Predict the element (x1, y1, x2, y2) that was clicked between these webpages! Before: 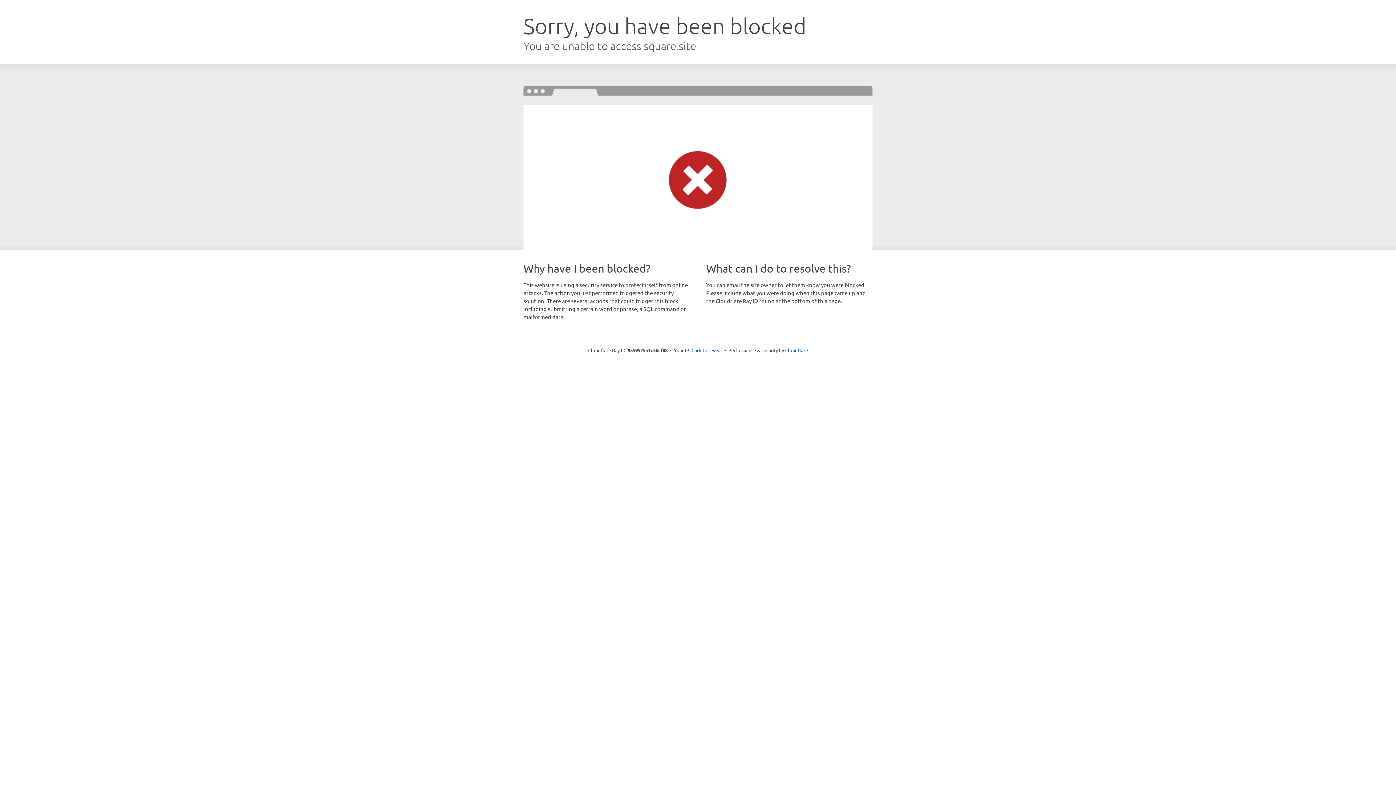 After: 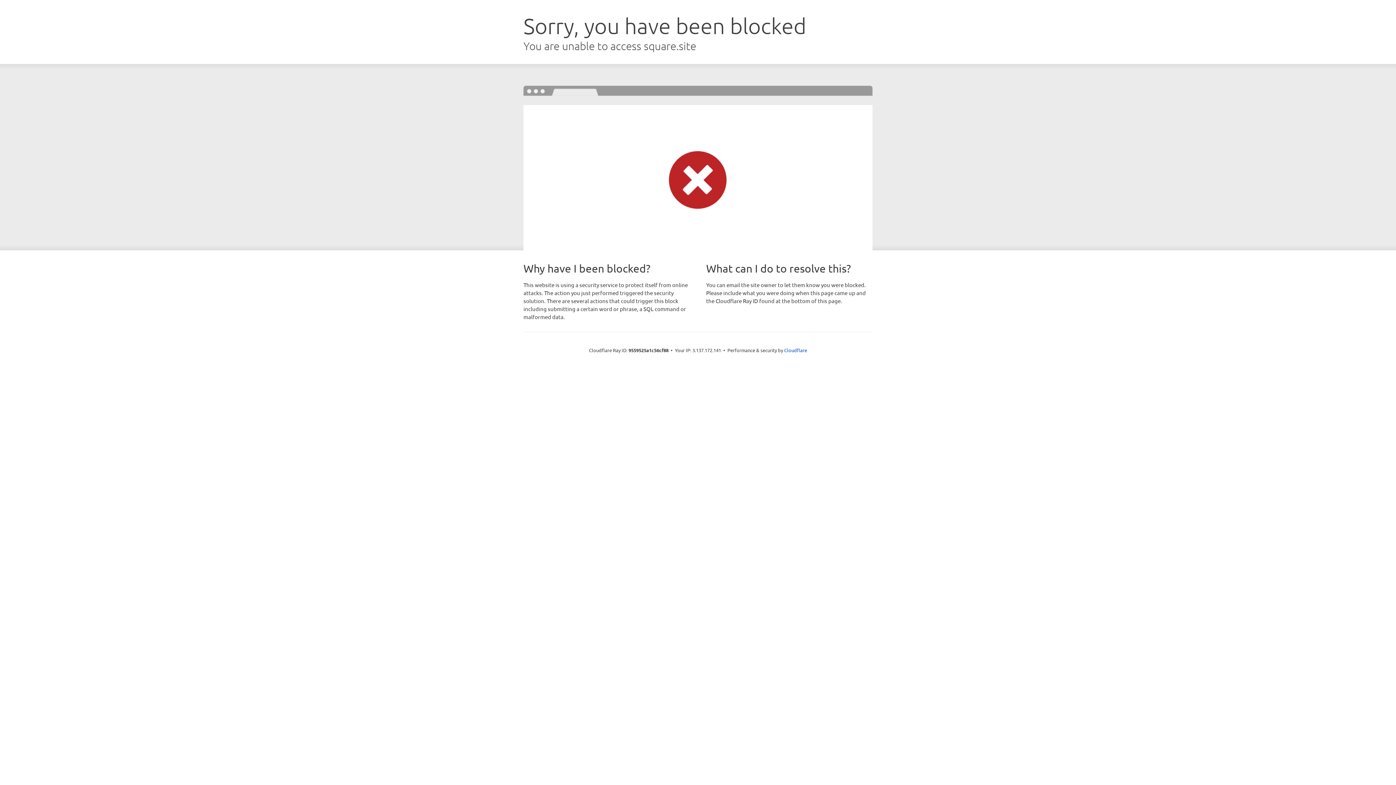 Action: label: Click to reveal bbox: (691, 346, 722, 353)